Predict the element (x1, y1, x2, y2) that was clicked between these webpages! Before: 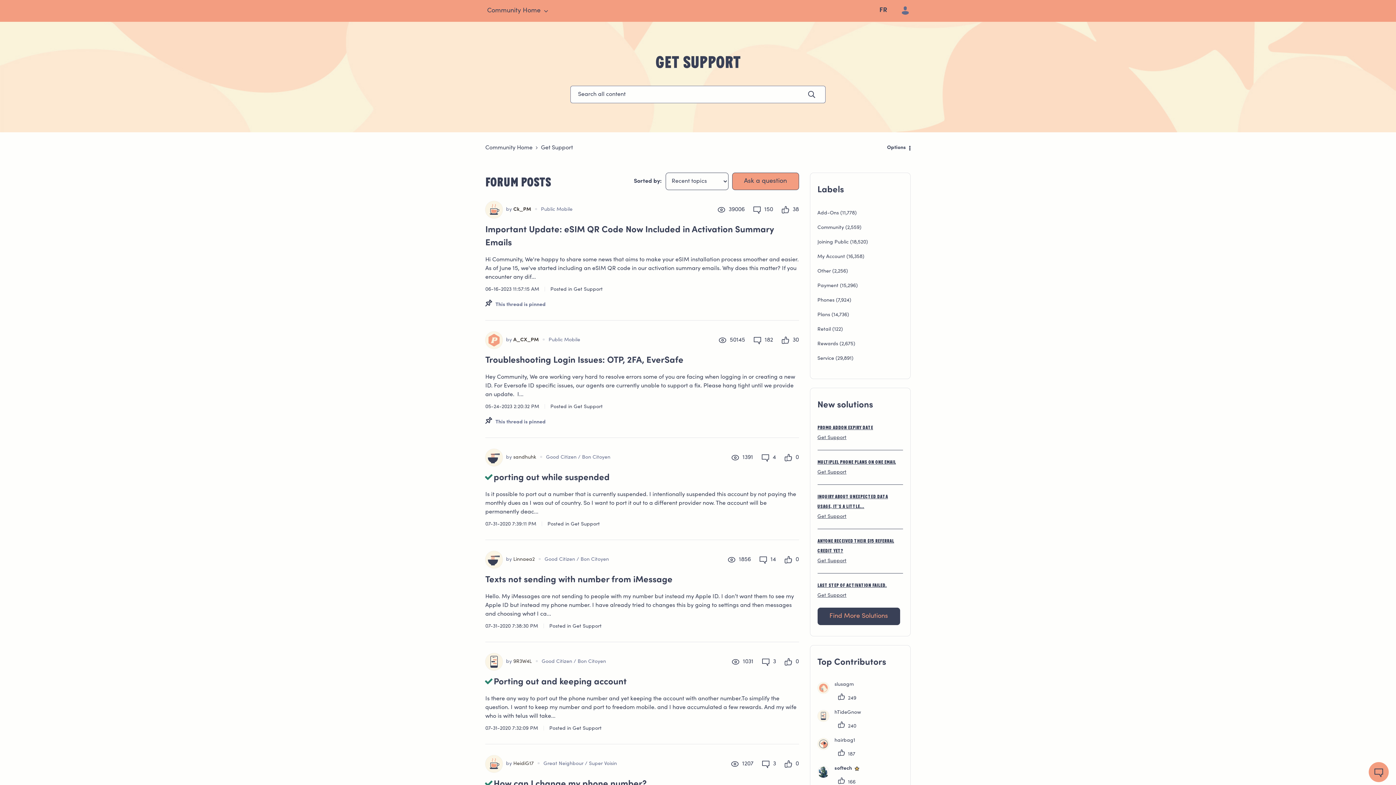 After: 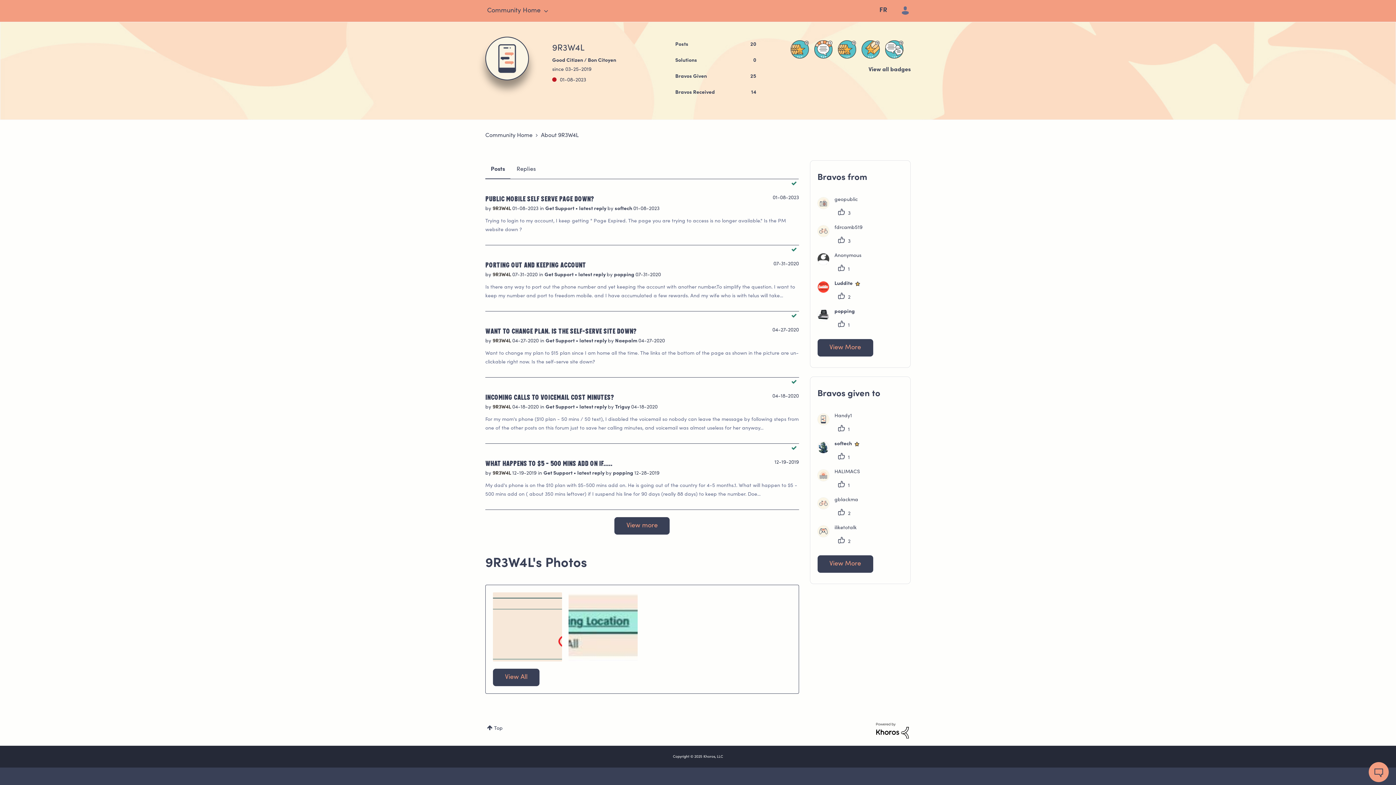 Action: label: 9R3W4L bbox: (513, 659, 532, 664)